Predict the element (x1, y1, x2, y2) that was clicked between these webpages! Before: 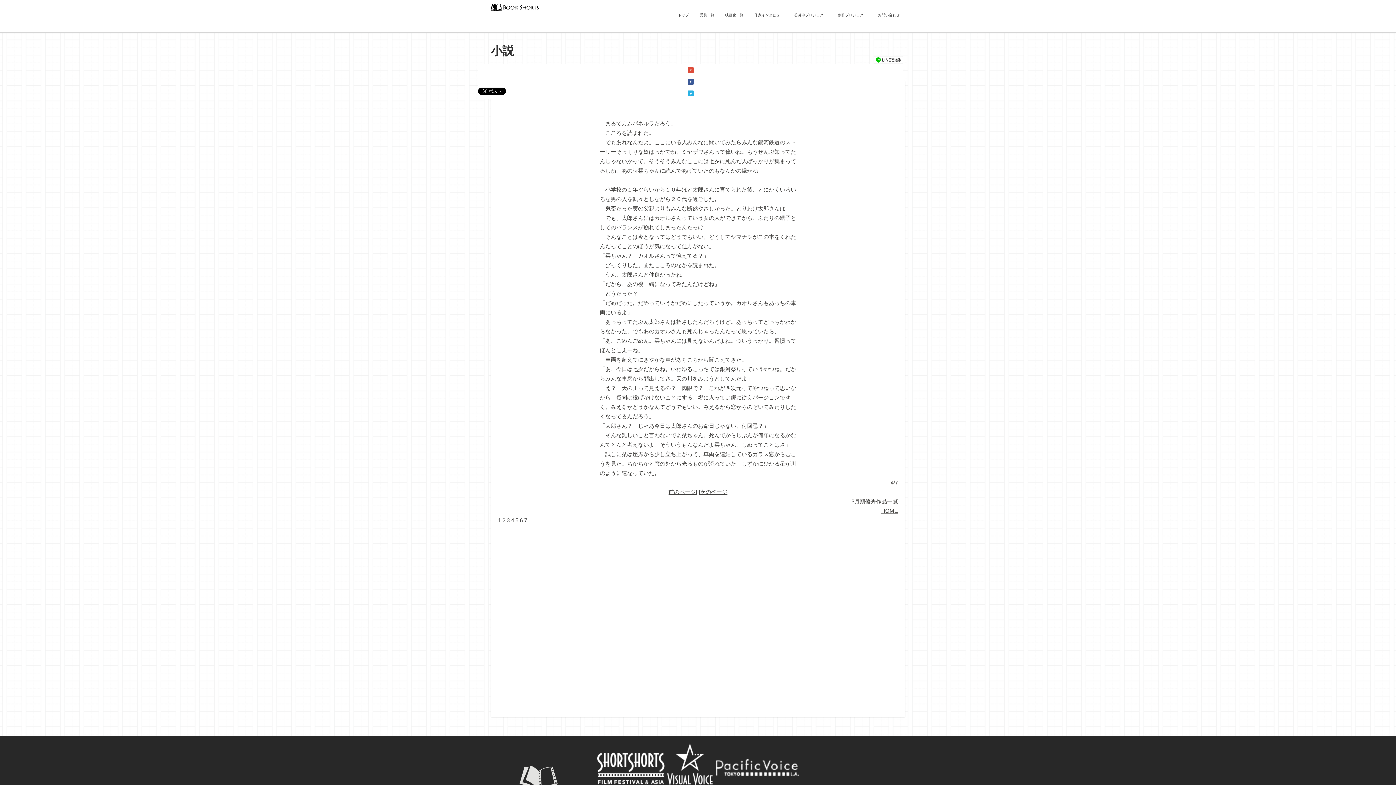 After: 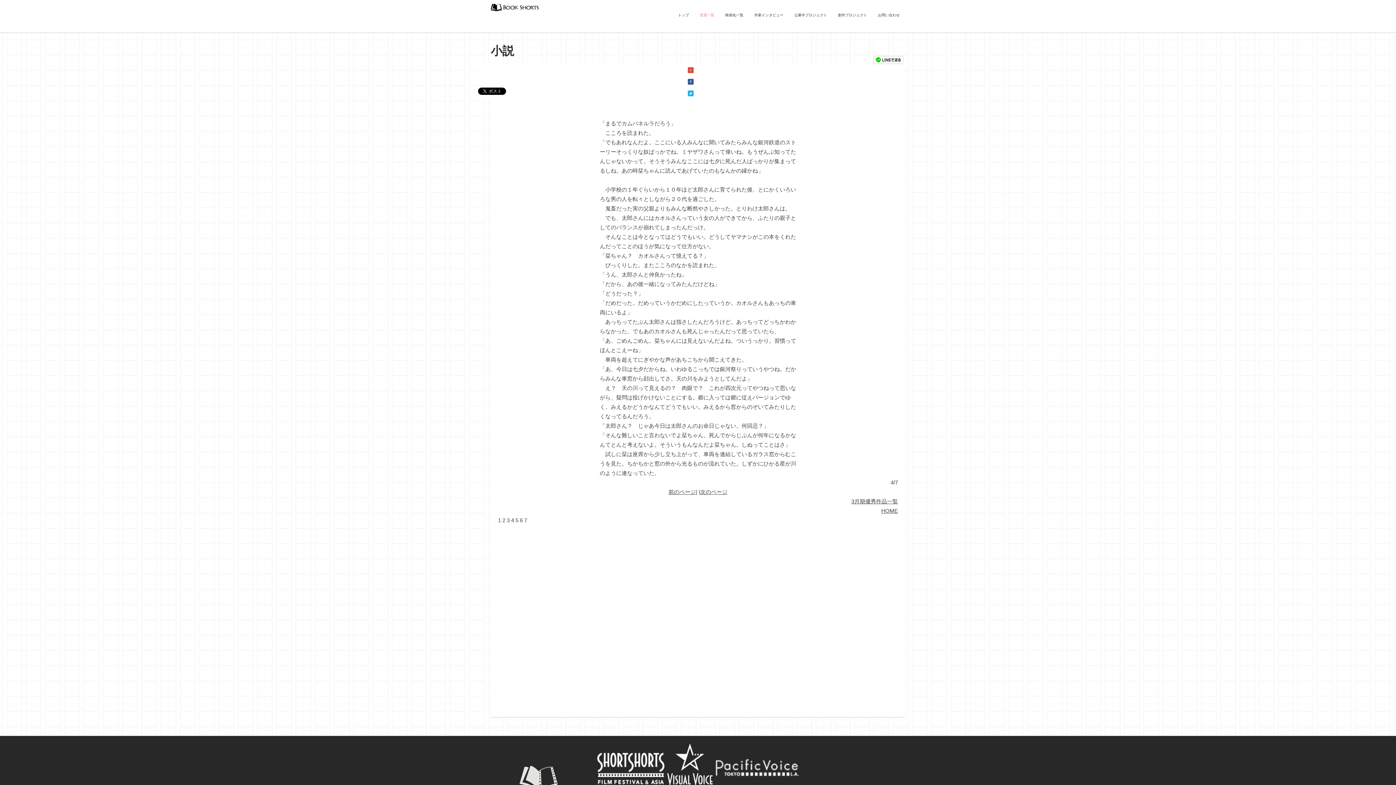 Action: bbox: (696, 0, 718, 30) label: 受賞一覧